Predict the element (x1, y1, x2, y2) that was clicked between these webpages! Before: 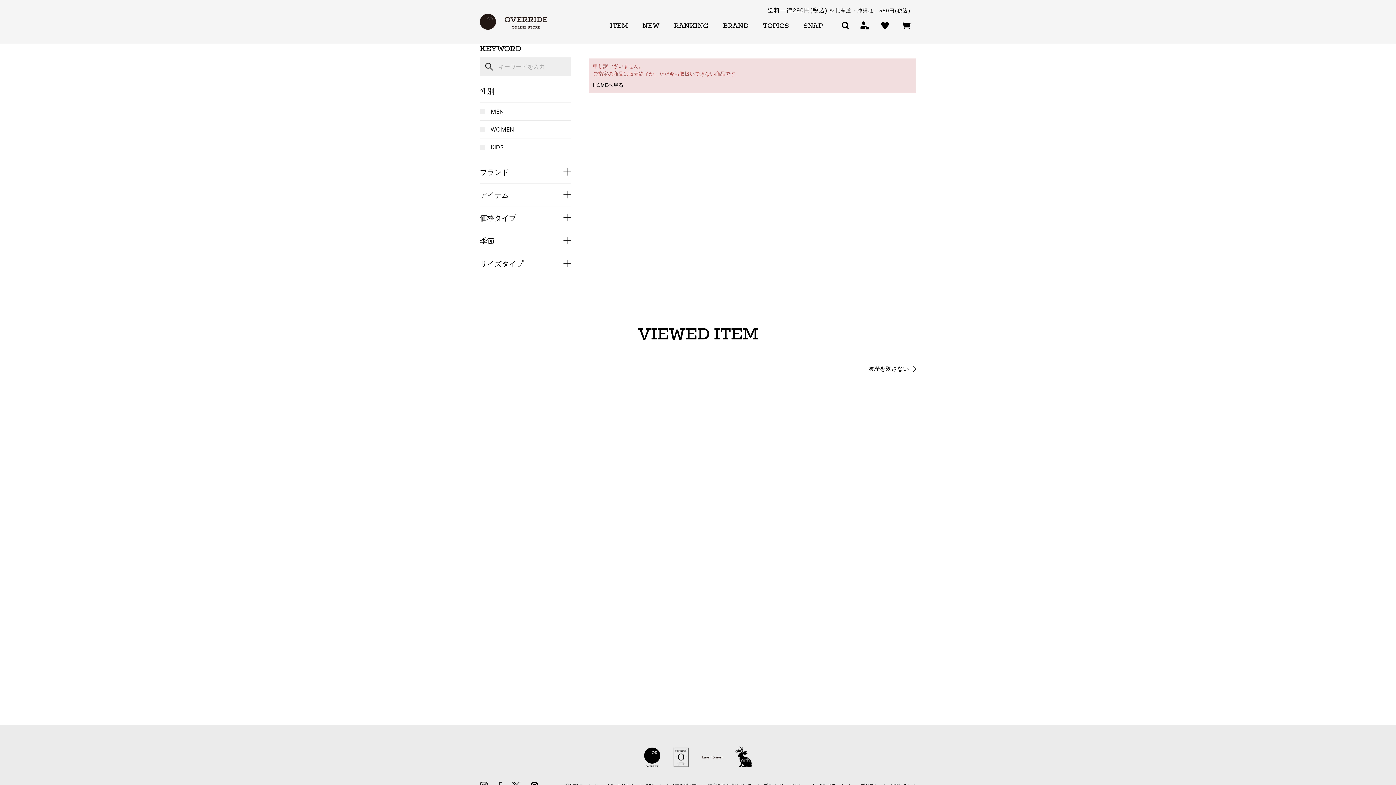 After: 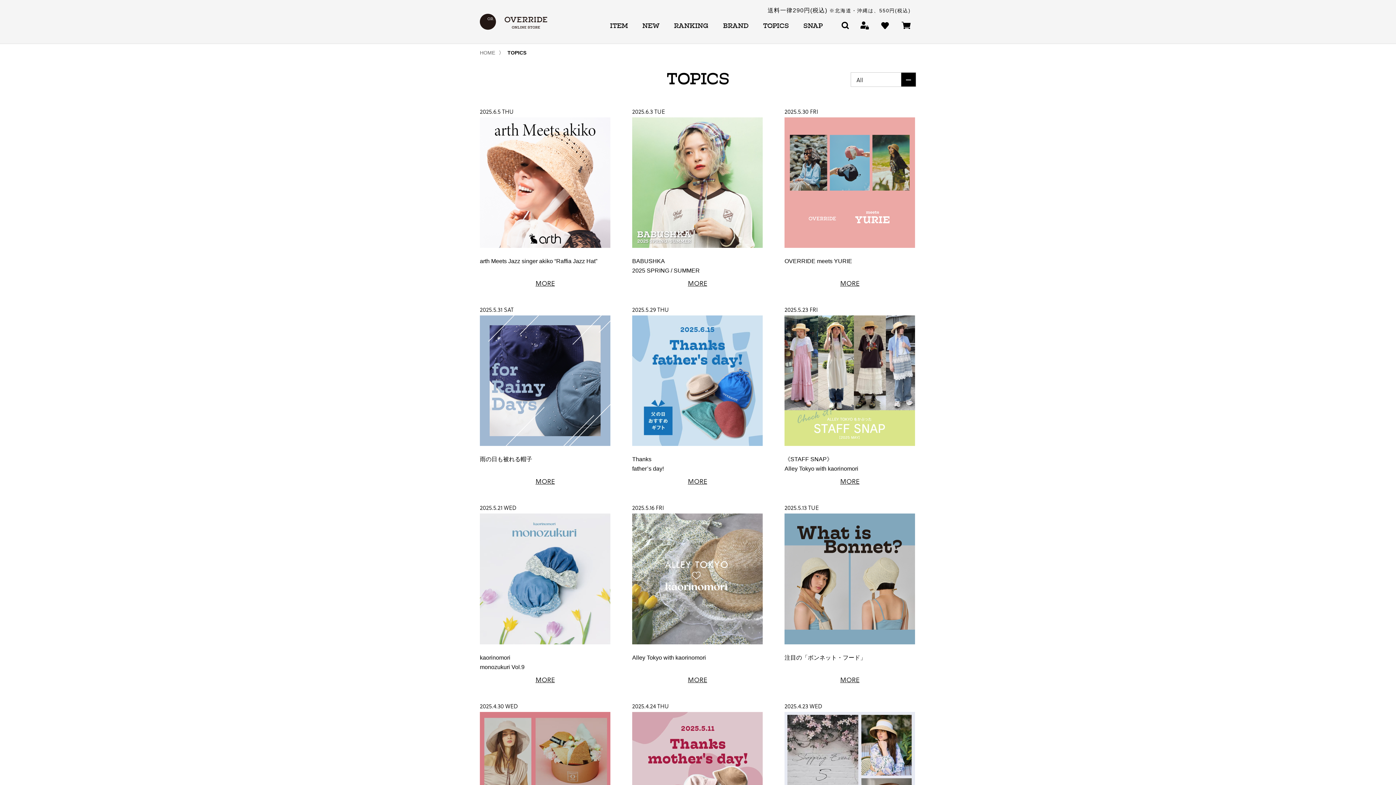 Action: bbox: (763, 21, 789, 30) label: TOPICS